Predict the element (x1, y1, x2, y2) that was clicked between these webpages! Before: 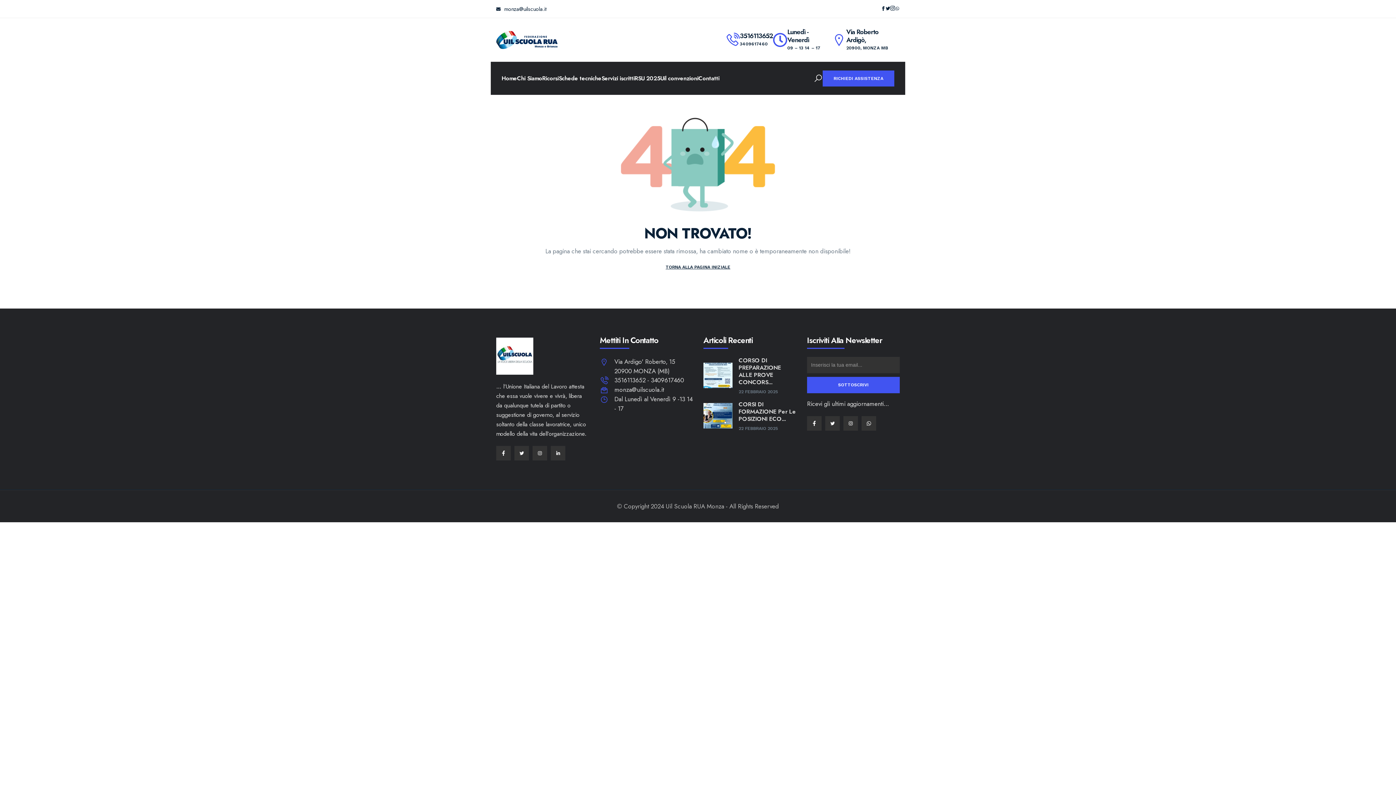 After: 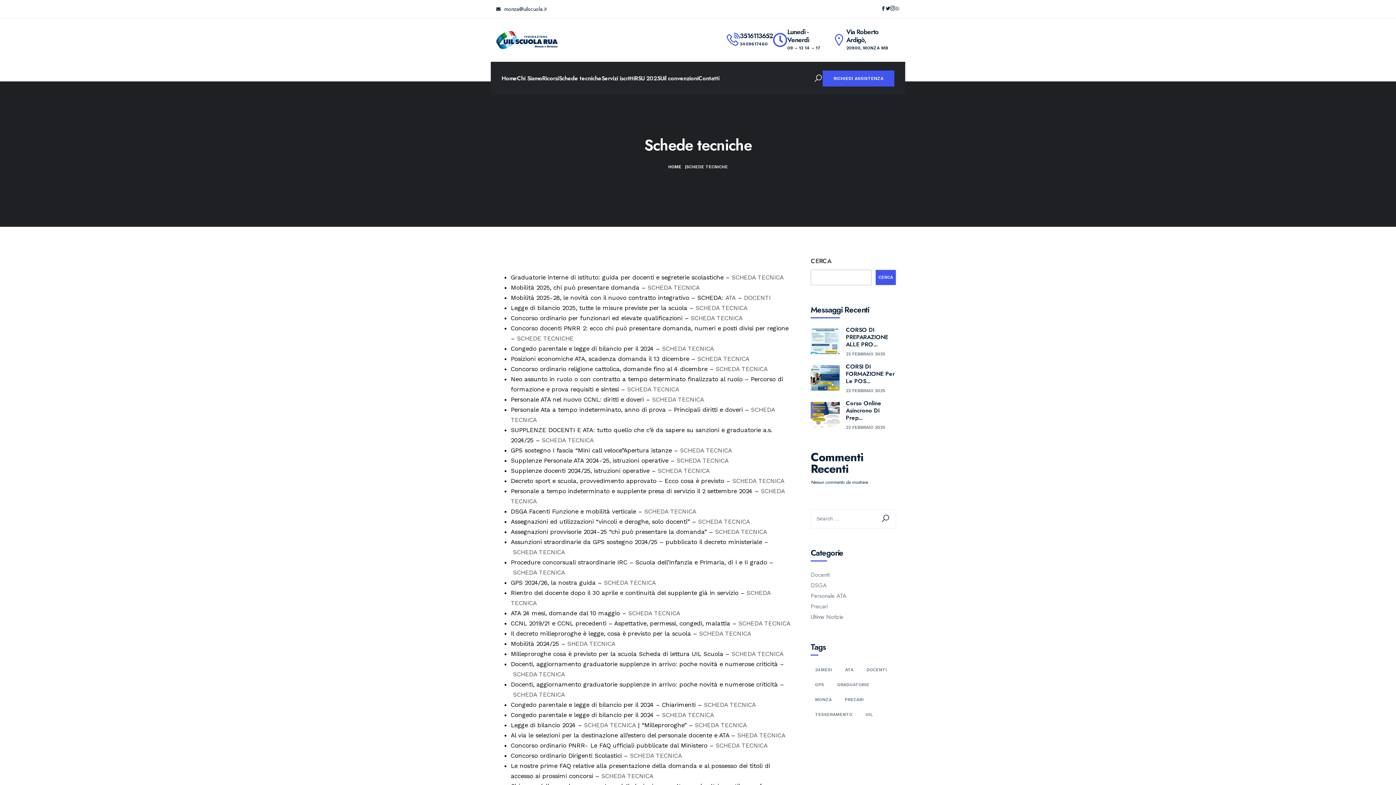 Action: bbox: (558, 74, 601, 82) label: Schede tecniche